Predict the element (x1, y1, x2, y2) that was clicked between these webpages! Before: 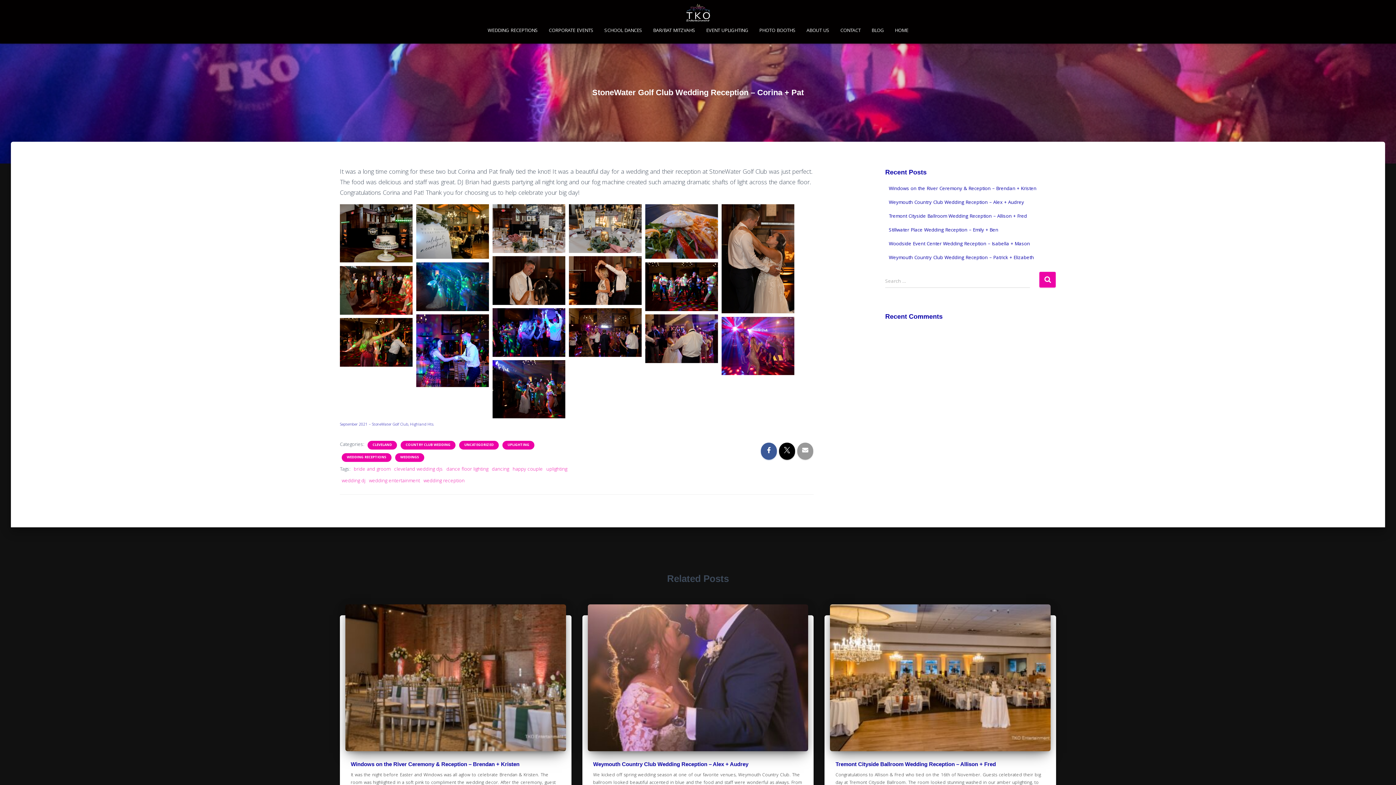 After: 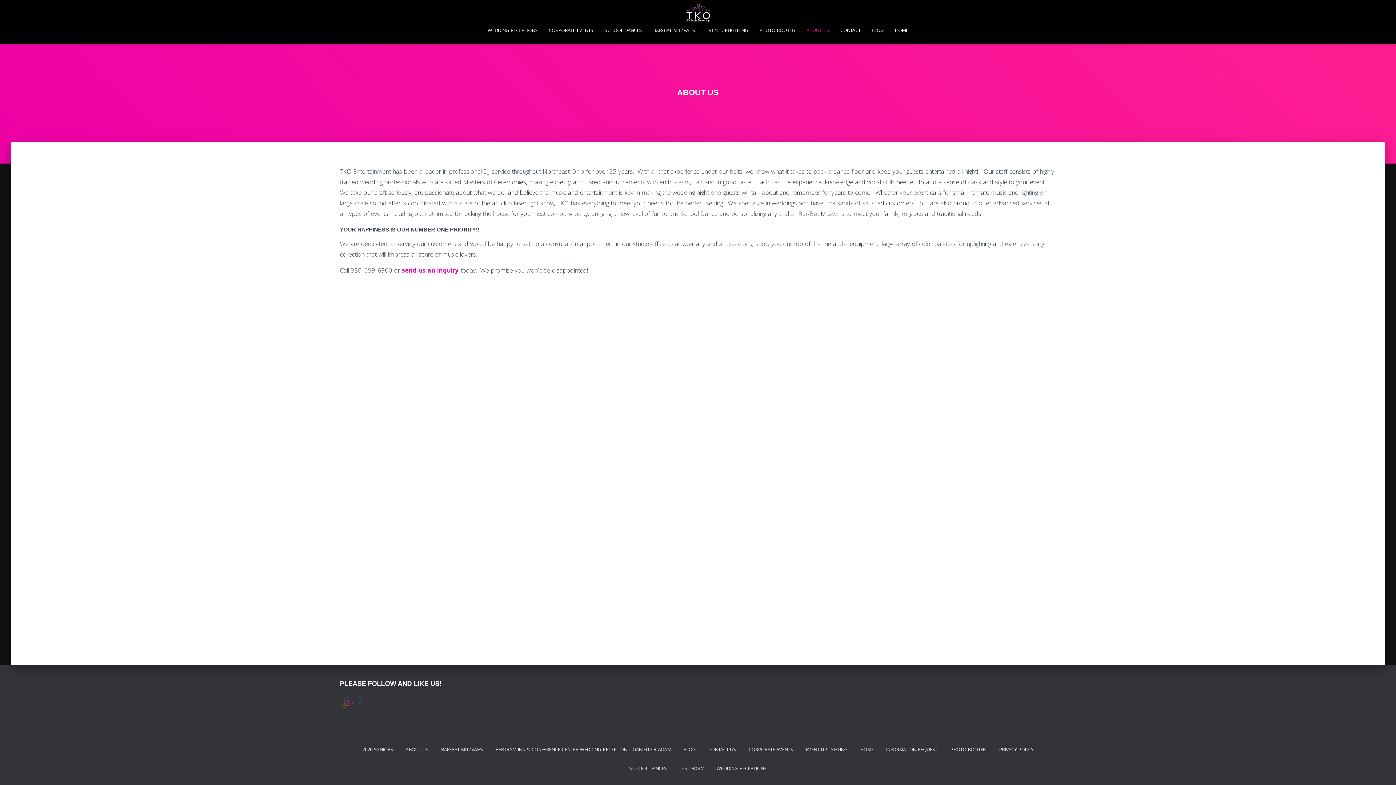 Action: label: ABOUT US bbox: (801, 21, 835, 40)